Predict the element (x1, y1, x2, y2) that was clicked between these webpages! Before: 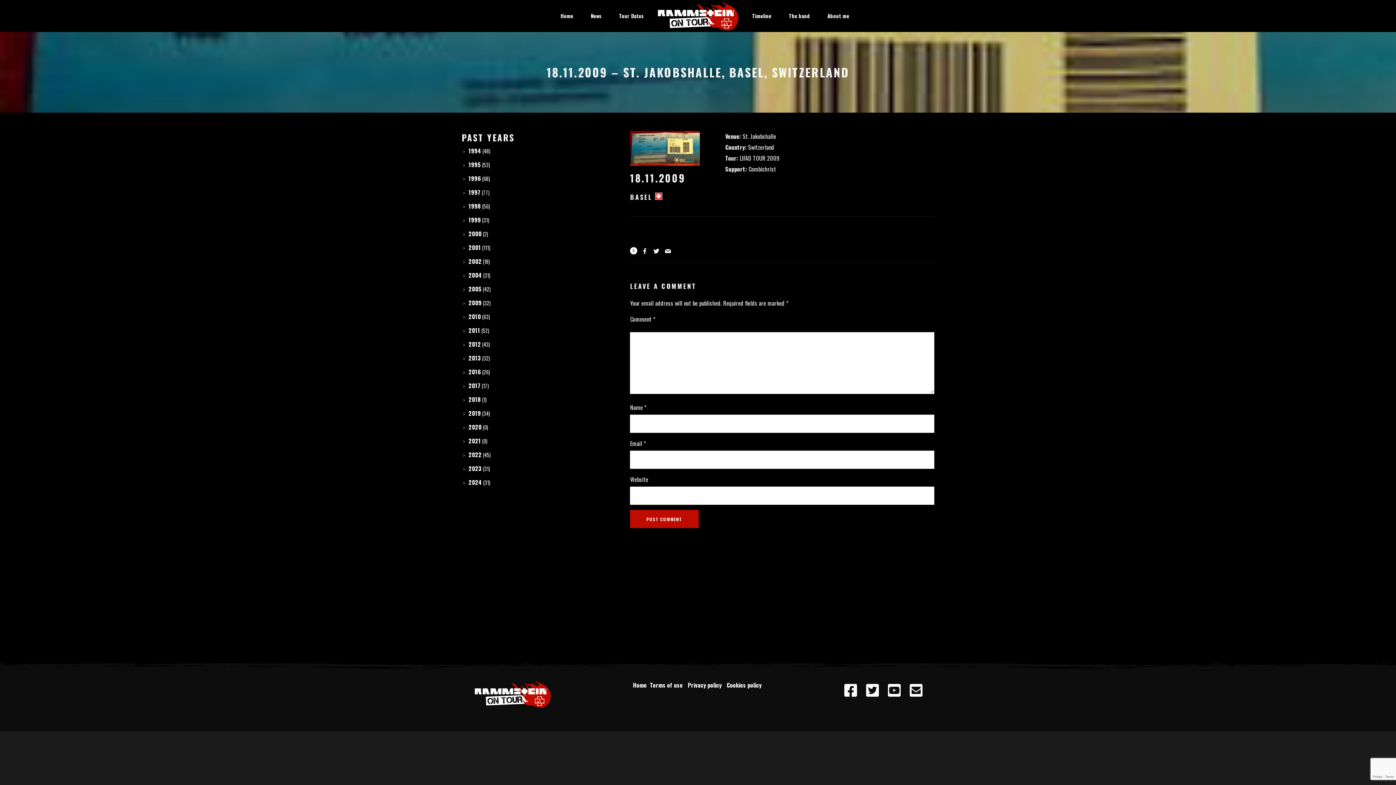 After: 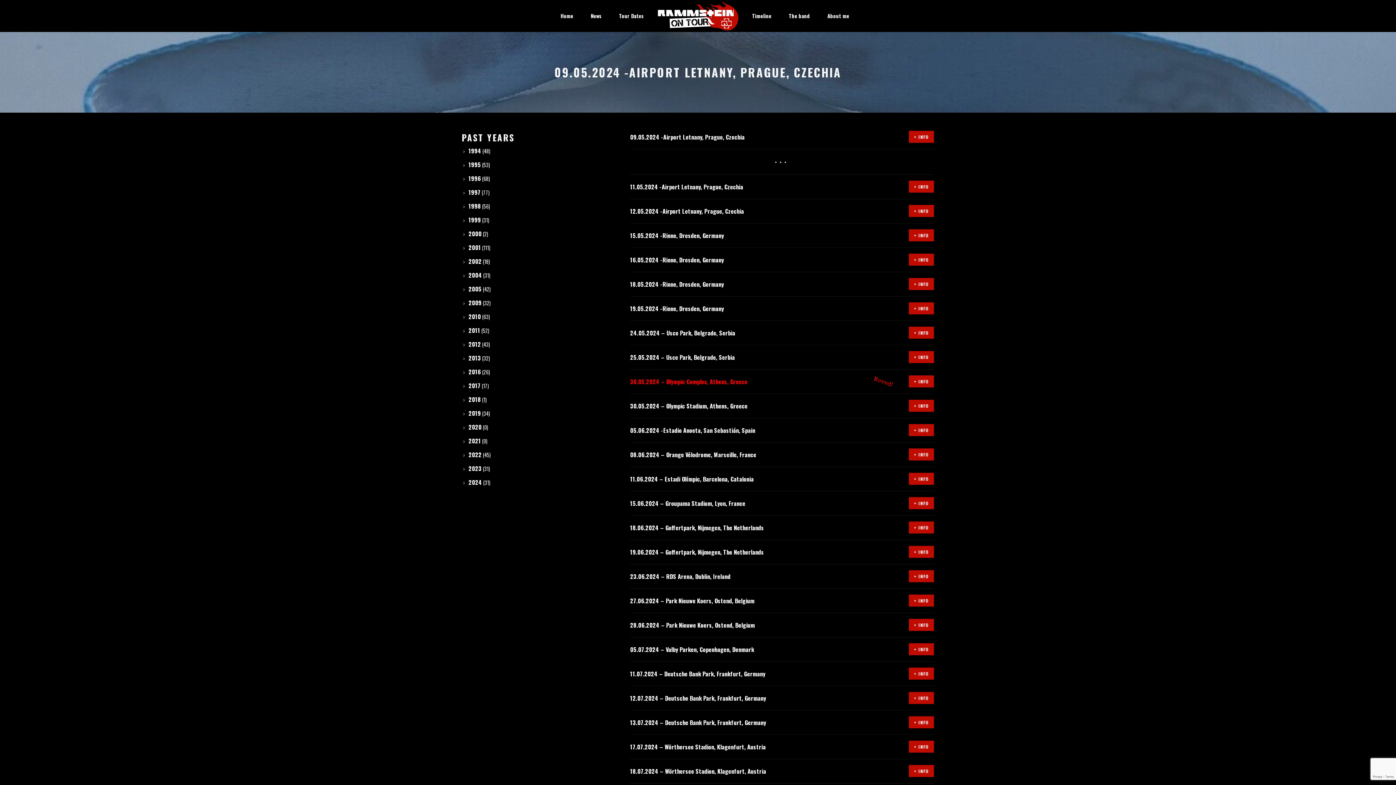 Action: label: 2024 bbox: (461, 478, 482, 486)